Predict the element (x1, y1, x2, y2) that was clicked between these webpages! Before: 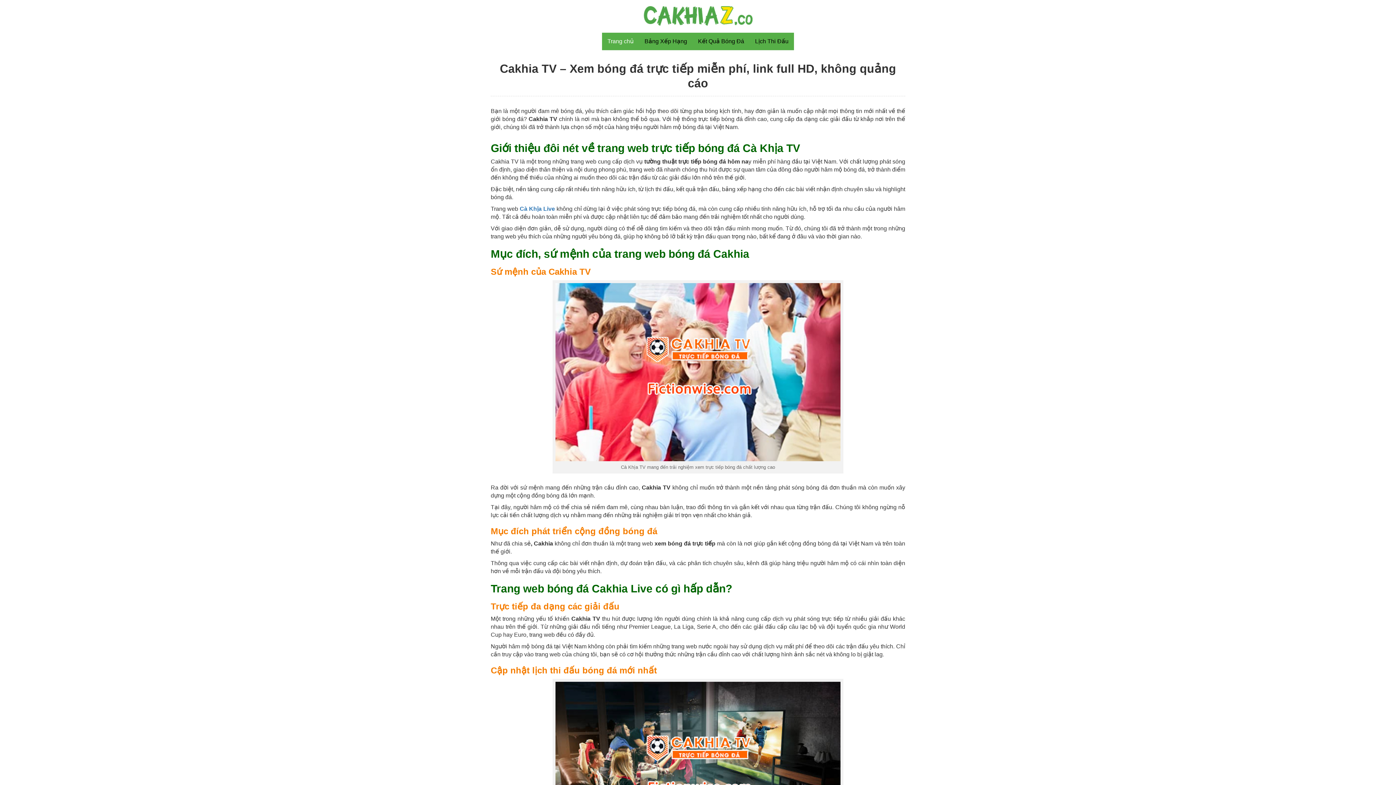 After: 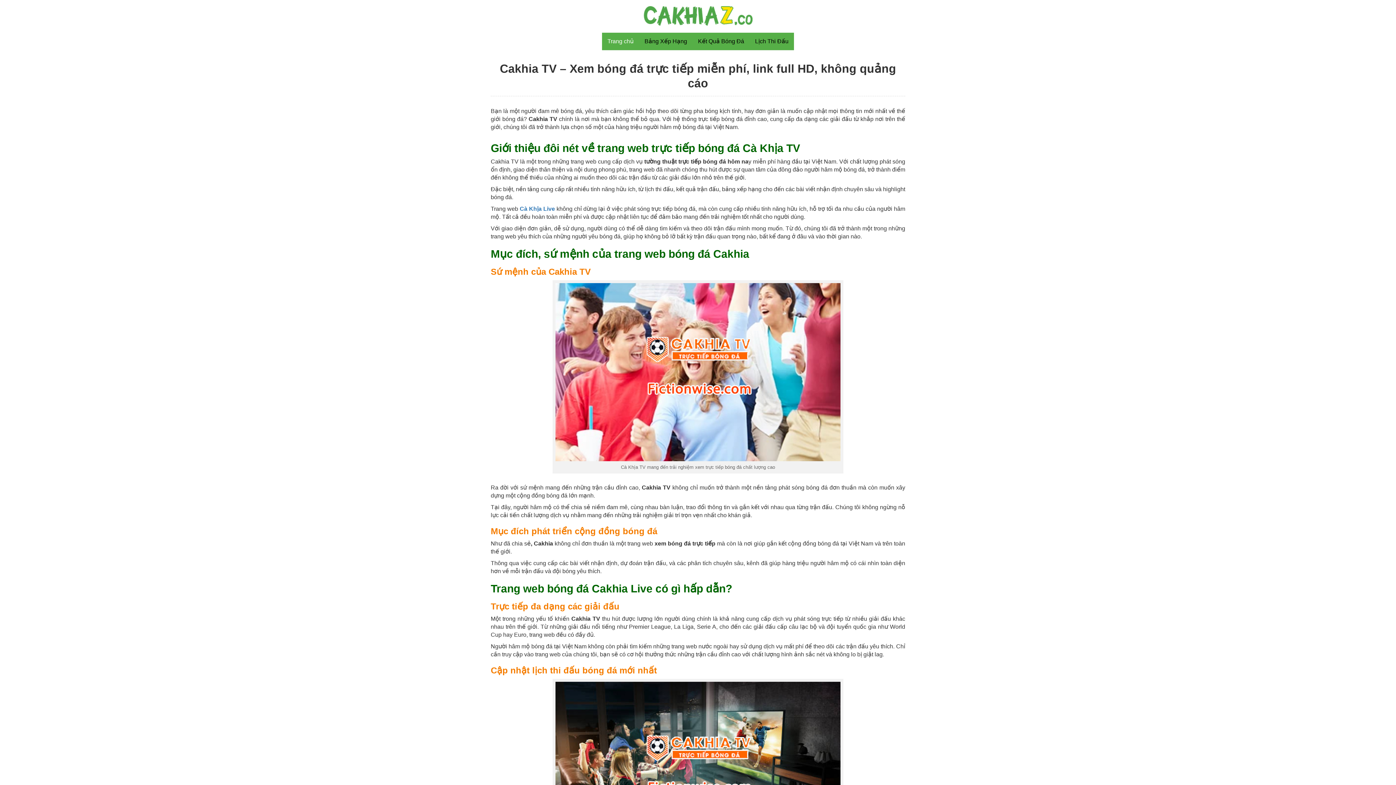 Action: bbox: (643, 5, 752, 25)